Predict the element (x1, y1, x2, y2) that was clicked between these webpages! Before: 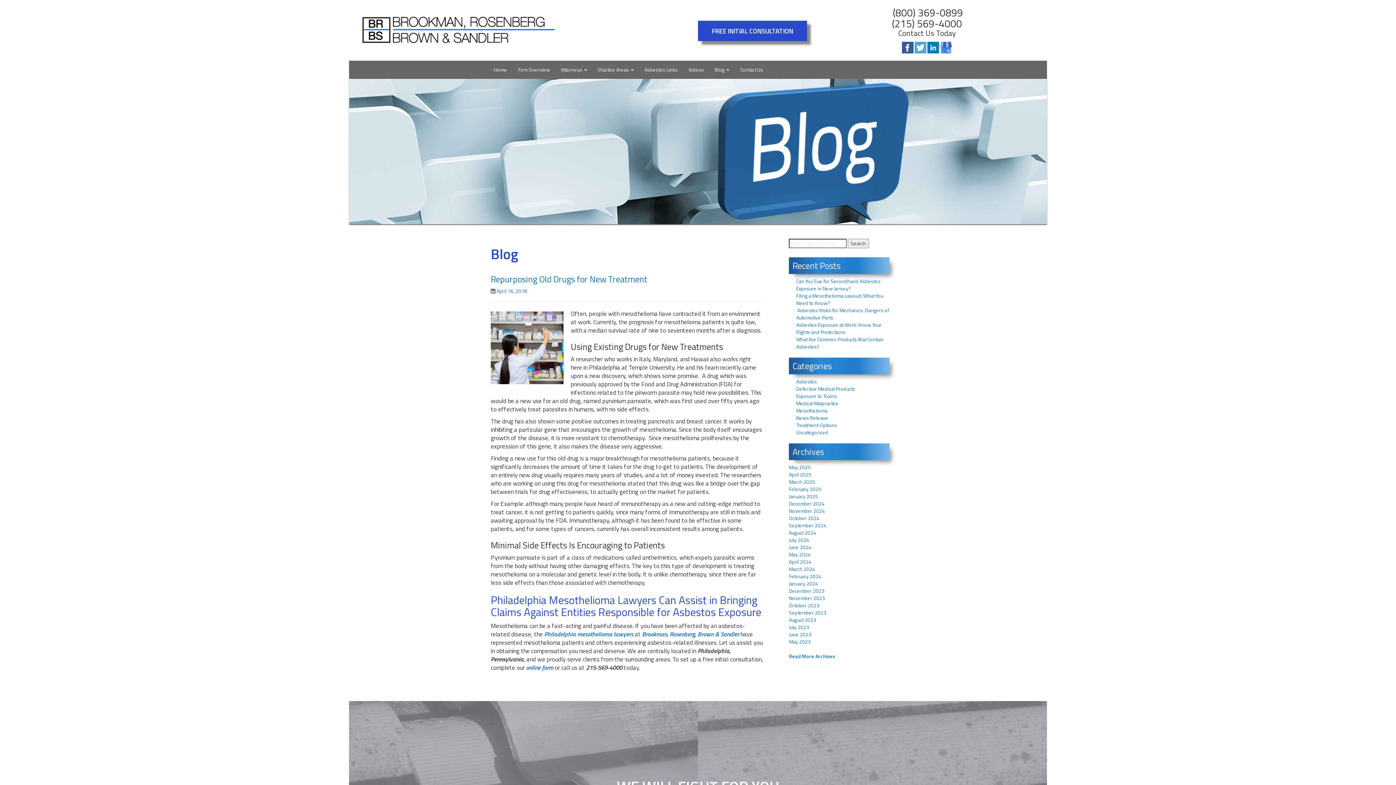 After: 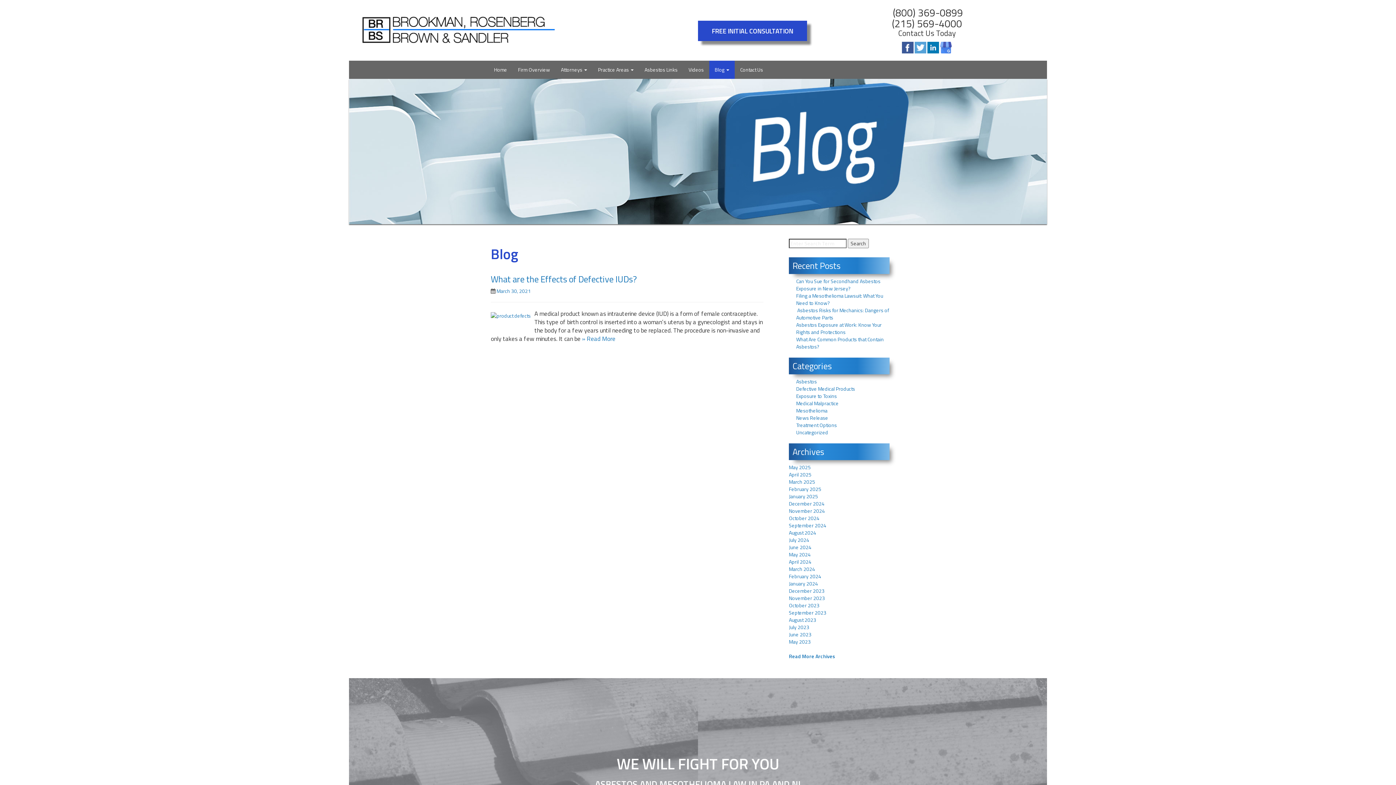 Action: label: Medical Malpractice bbox: (796, 399, 838, 407)